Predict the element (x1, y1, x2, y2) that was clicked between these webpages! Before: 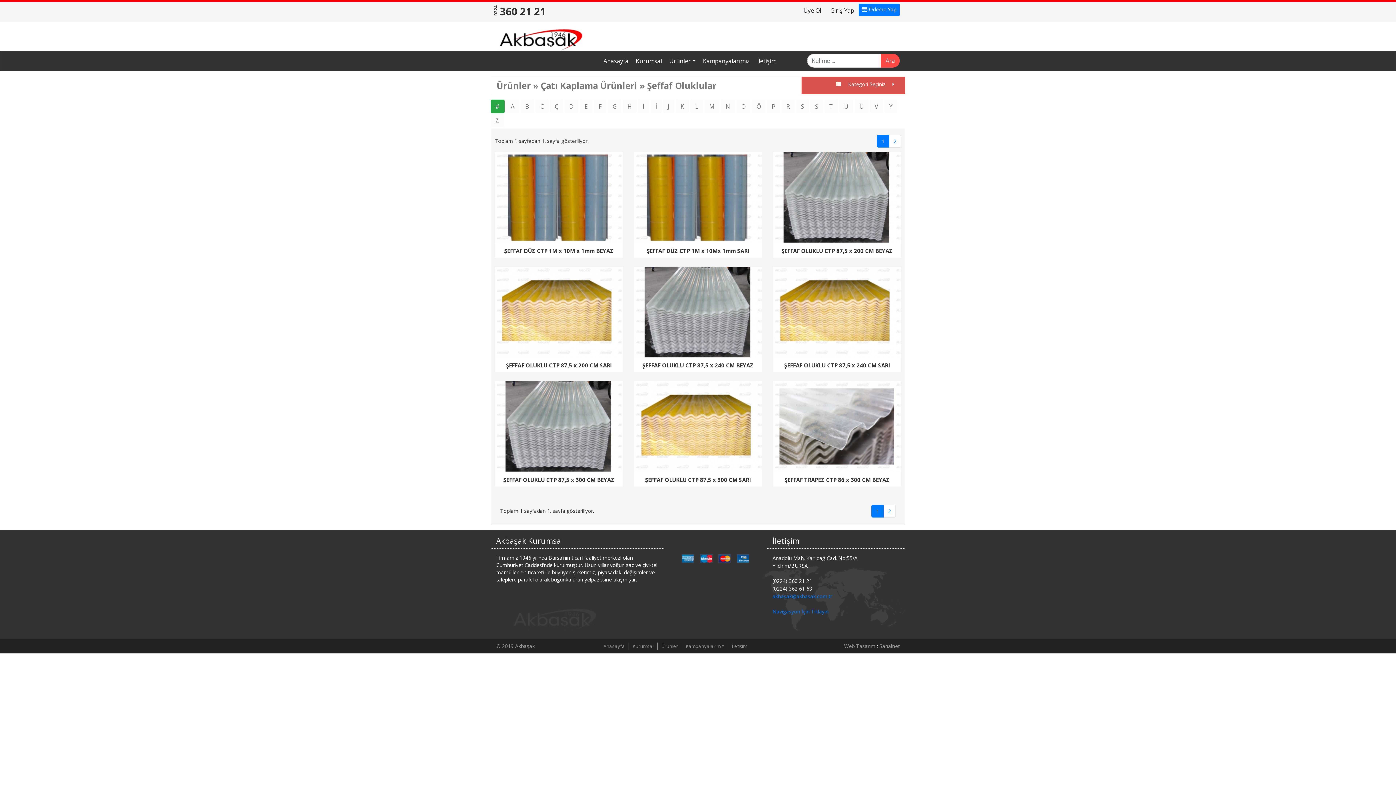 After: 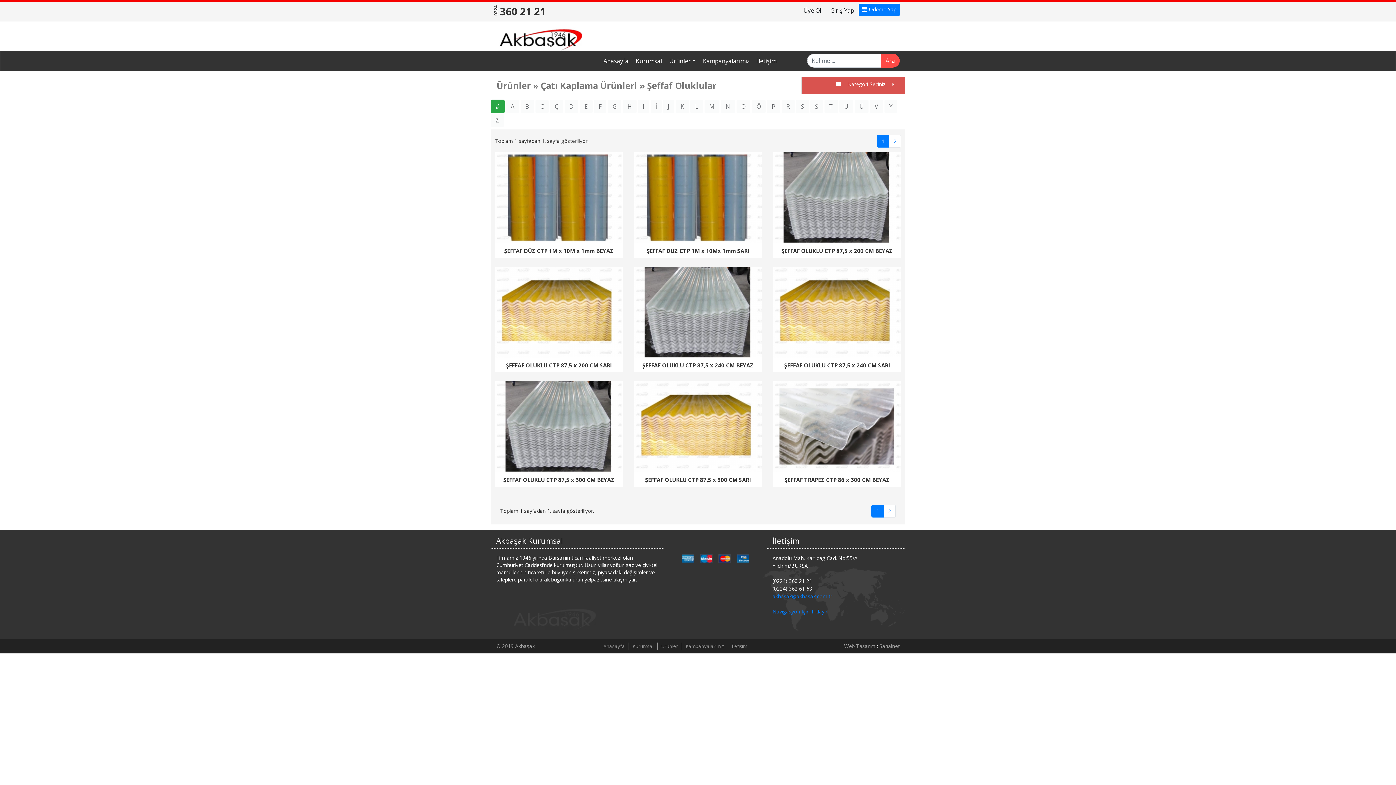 Action: label: Previous bbox: (883, 505, 896, 517)